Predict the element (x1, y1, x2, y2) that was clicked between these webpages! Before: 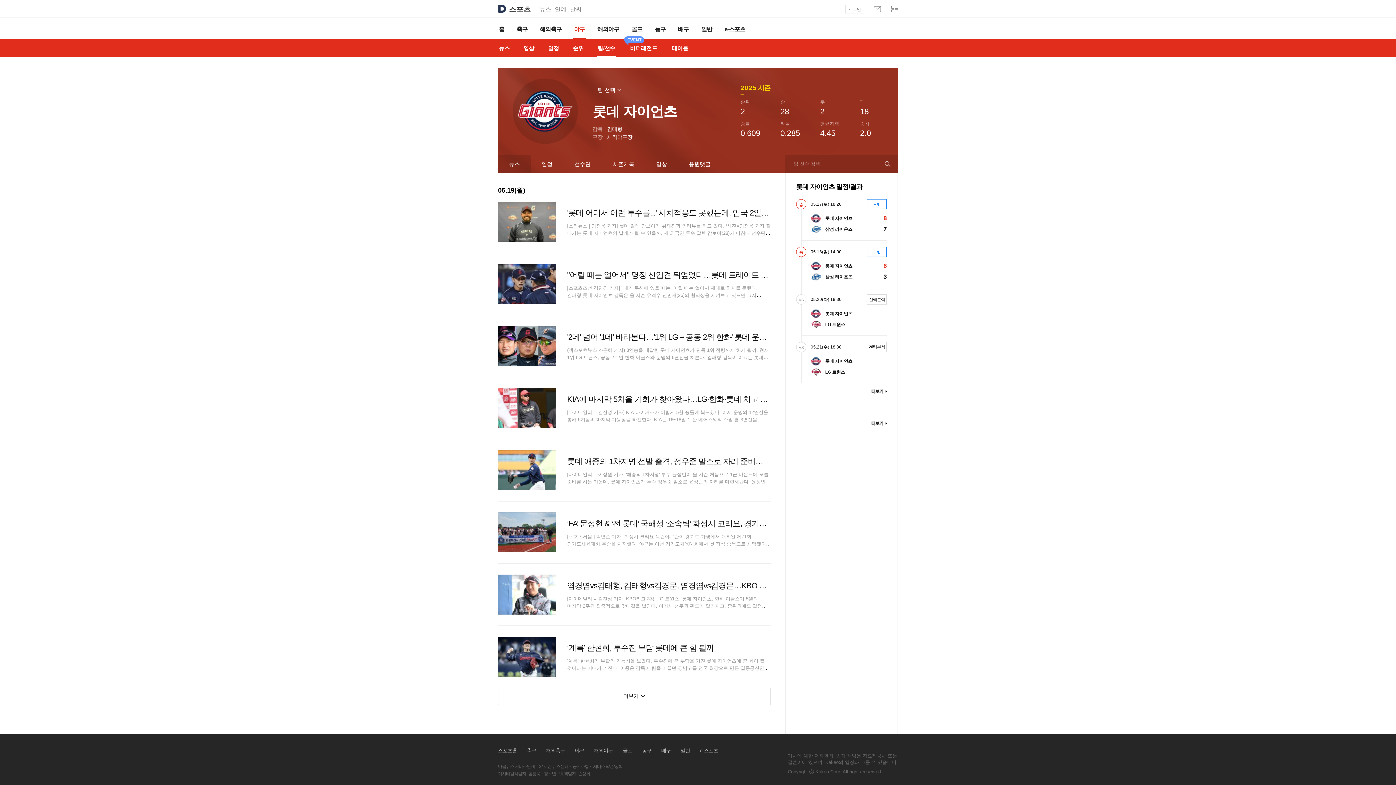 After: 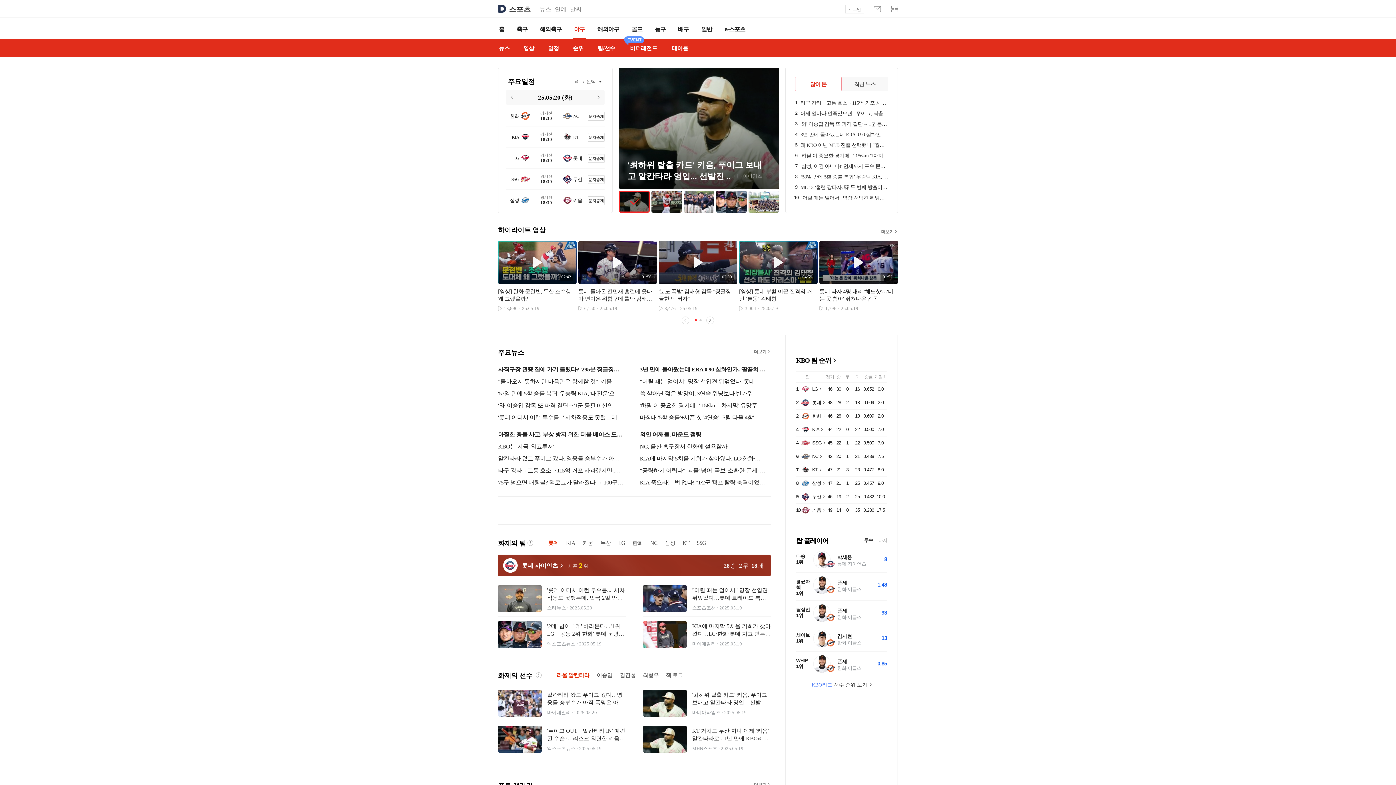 Action: bbox: (574, 748, 584, 753) label: 야구